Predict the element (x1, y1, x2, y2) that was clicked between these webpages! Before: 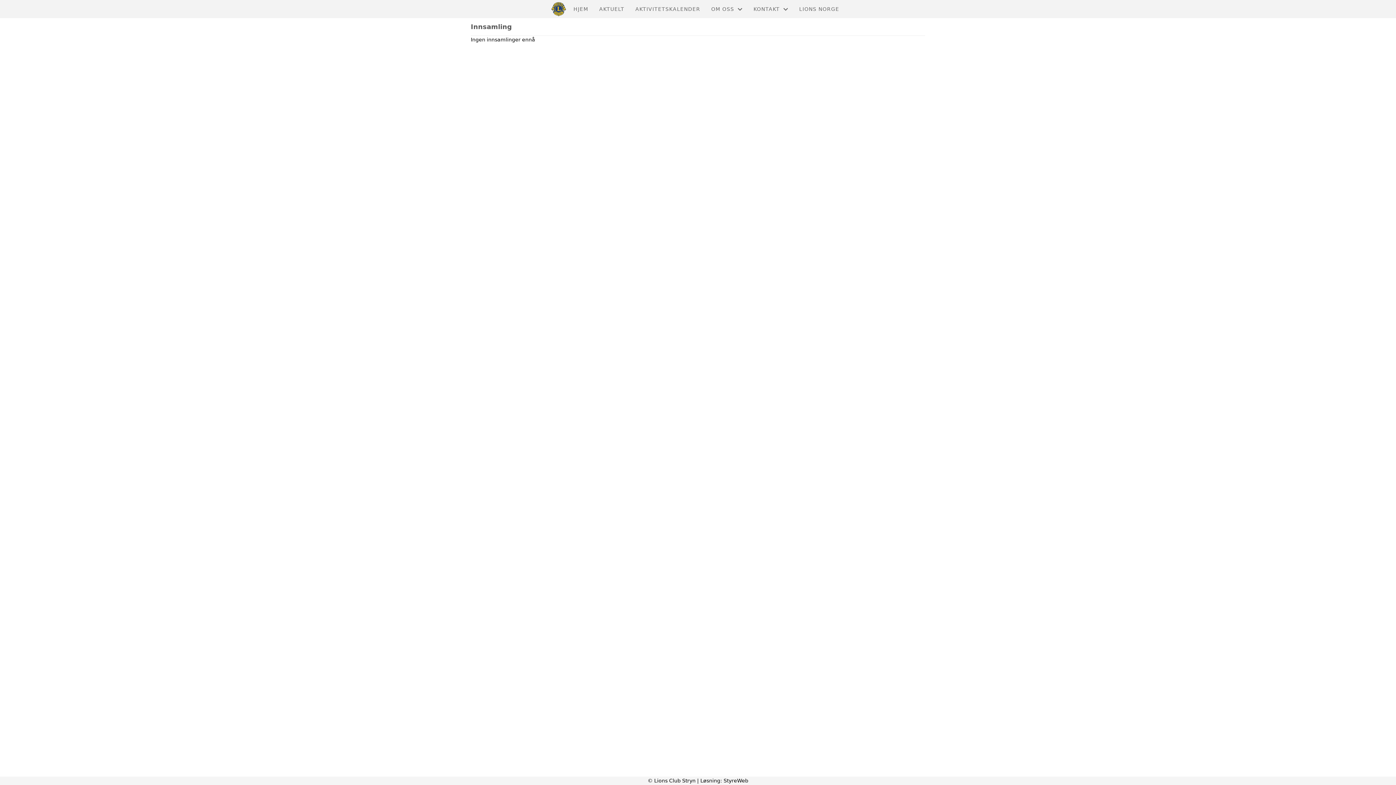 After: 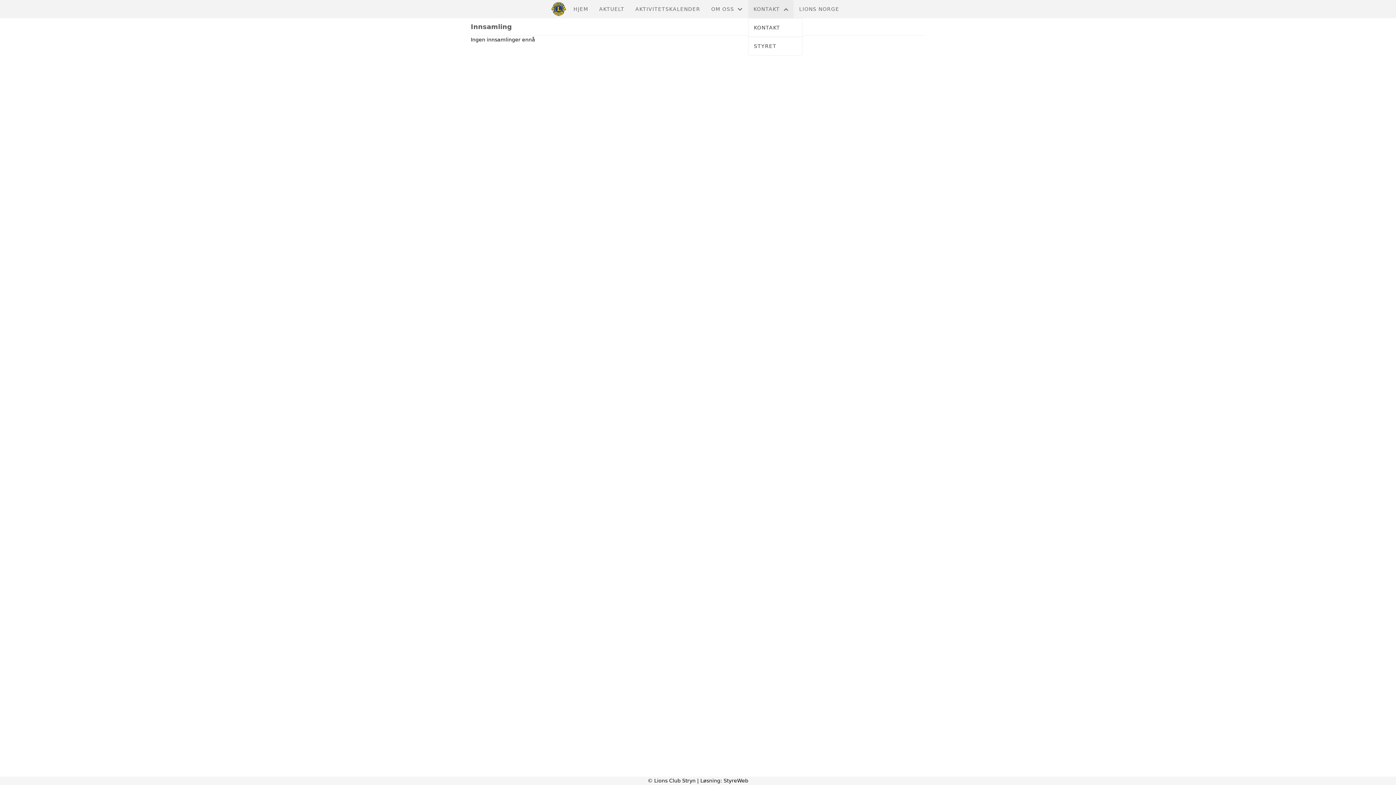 Action: label: KONTAKT bbox: (748, 0, 793, 18)